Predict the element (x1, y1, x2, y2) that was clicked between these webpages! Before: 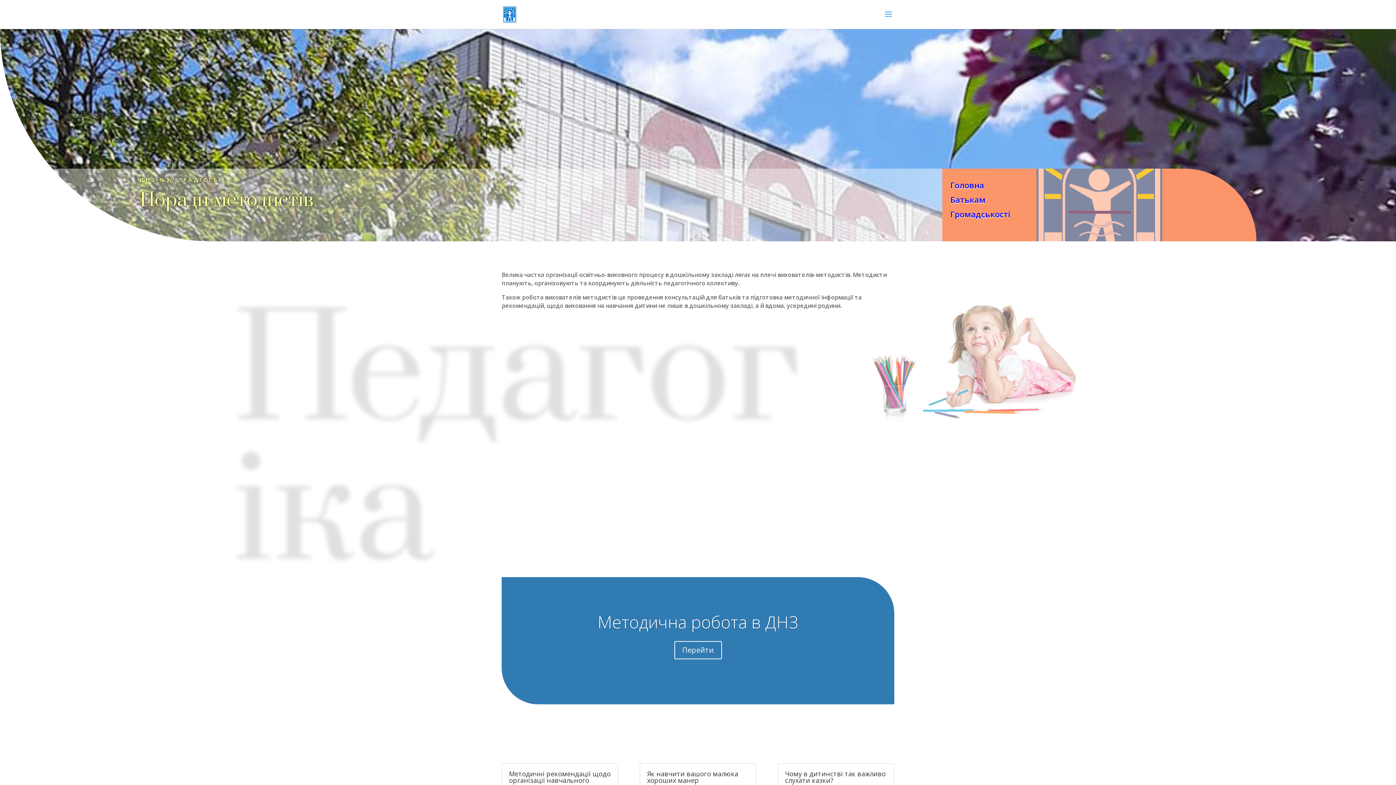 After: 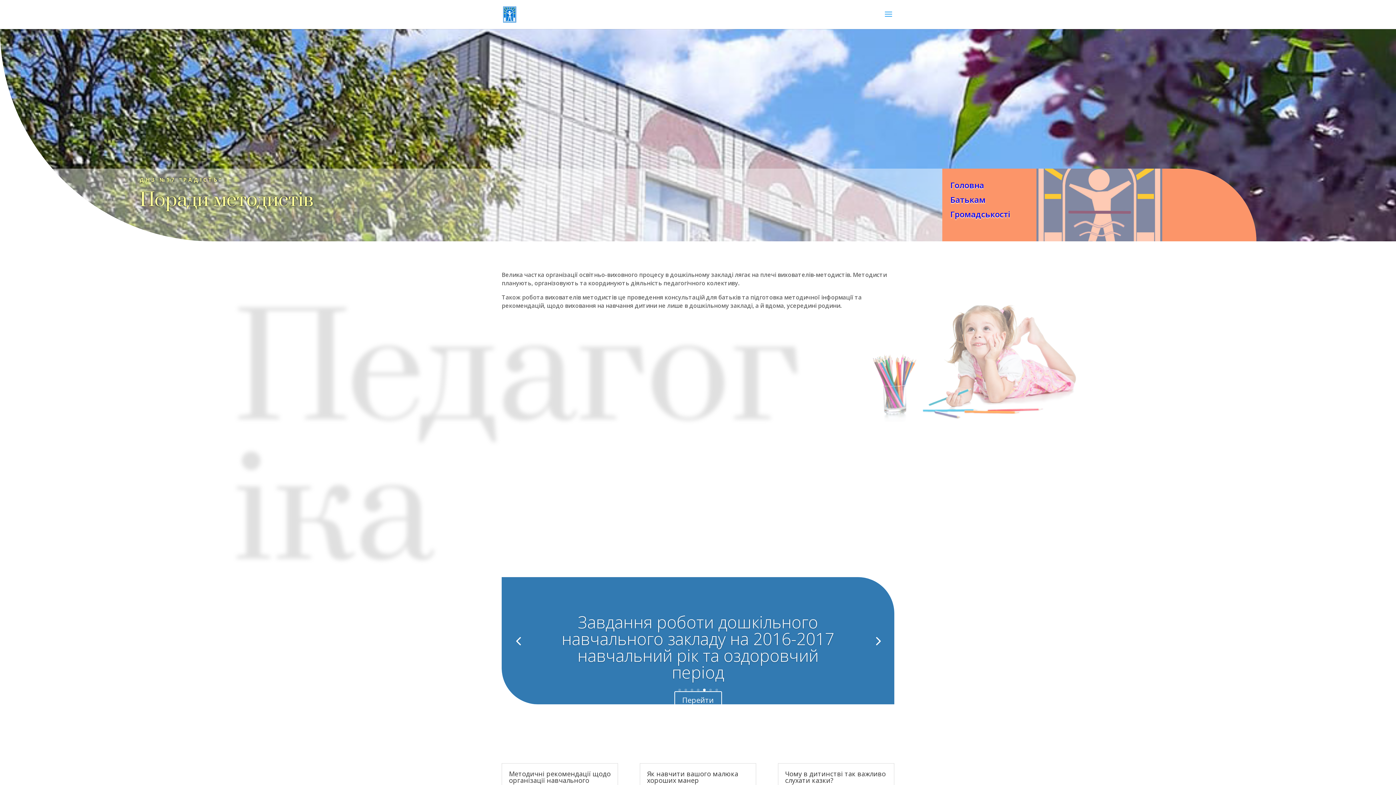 Action: bbox: (703, 689, 705, 691) label: 5